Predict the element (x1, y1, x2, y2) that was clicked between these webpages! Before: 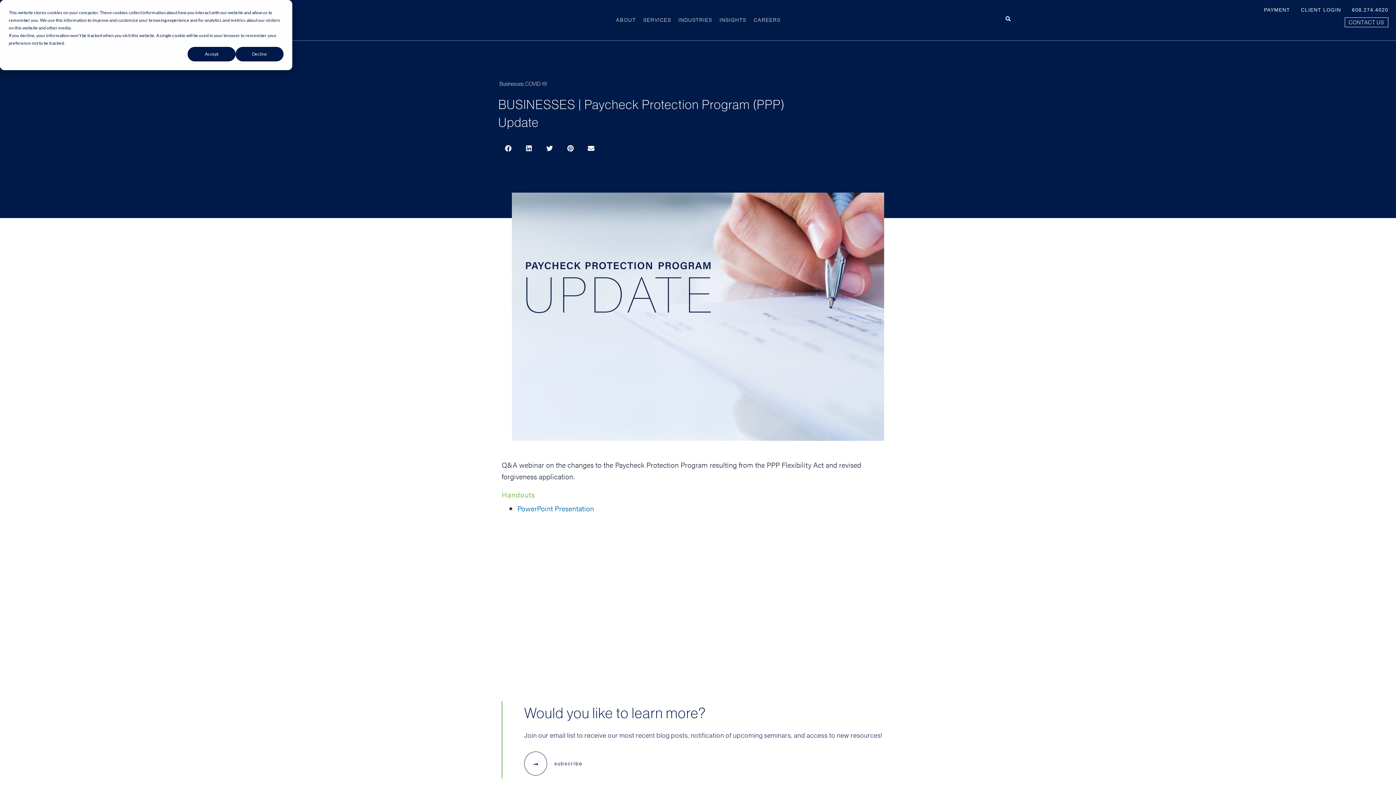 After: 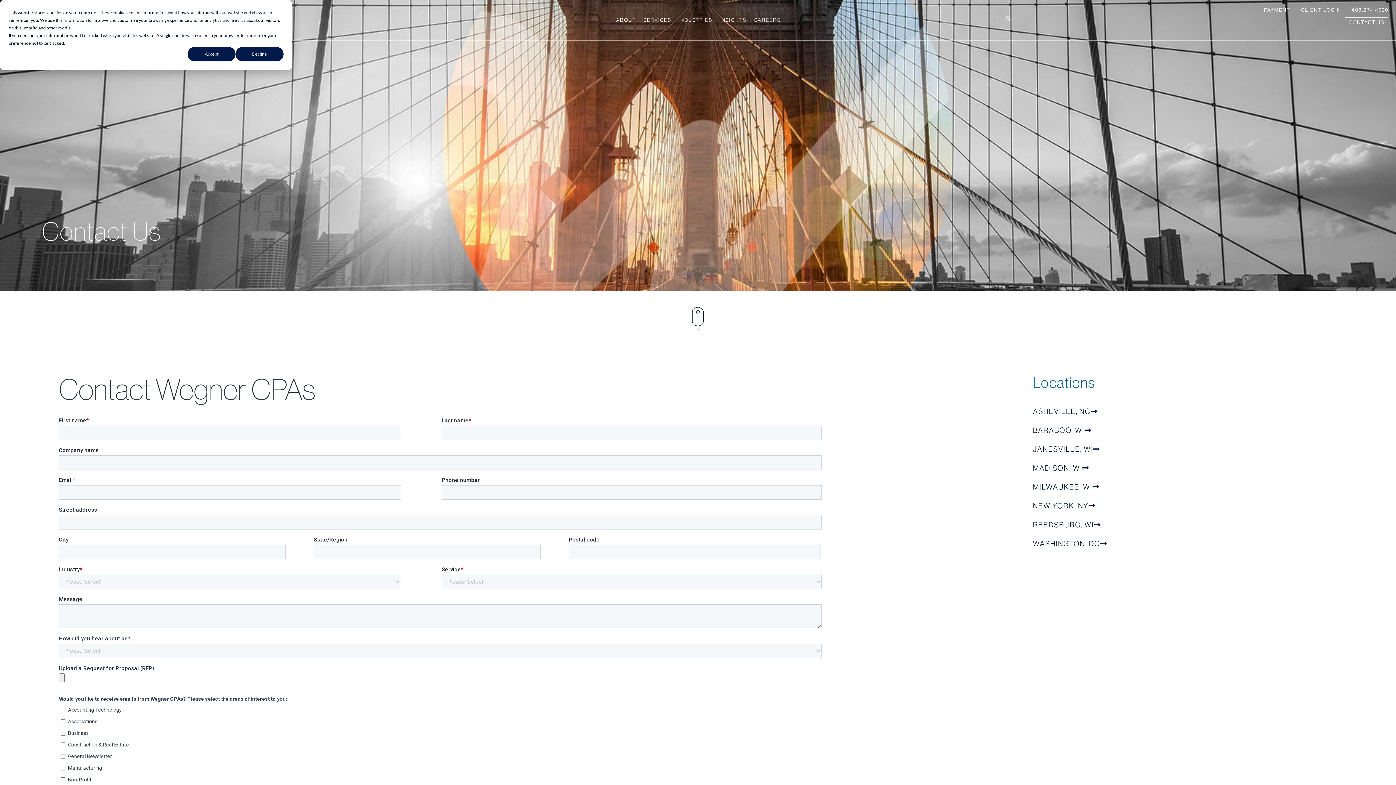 Action: label: CONTACT US bbox: (1344, 17, 1388, 27)